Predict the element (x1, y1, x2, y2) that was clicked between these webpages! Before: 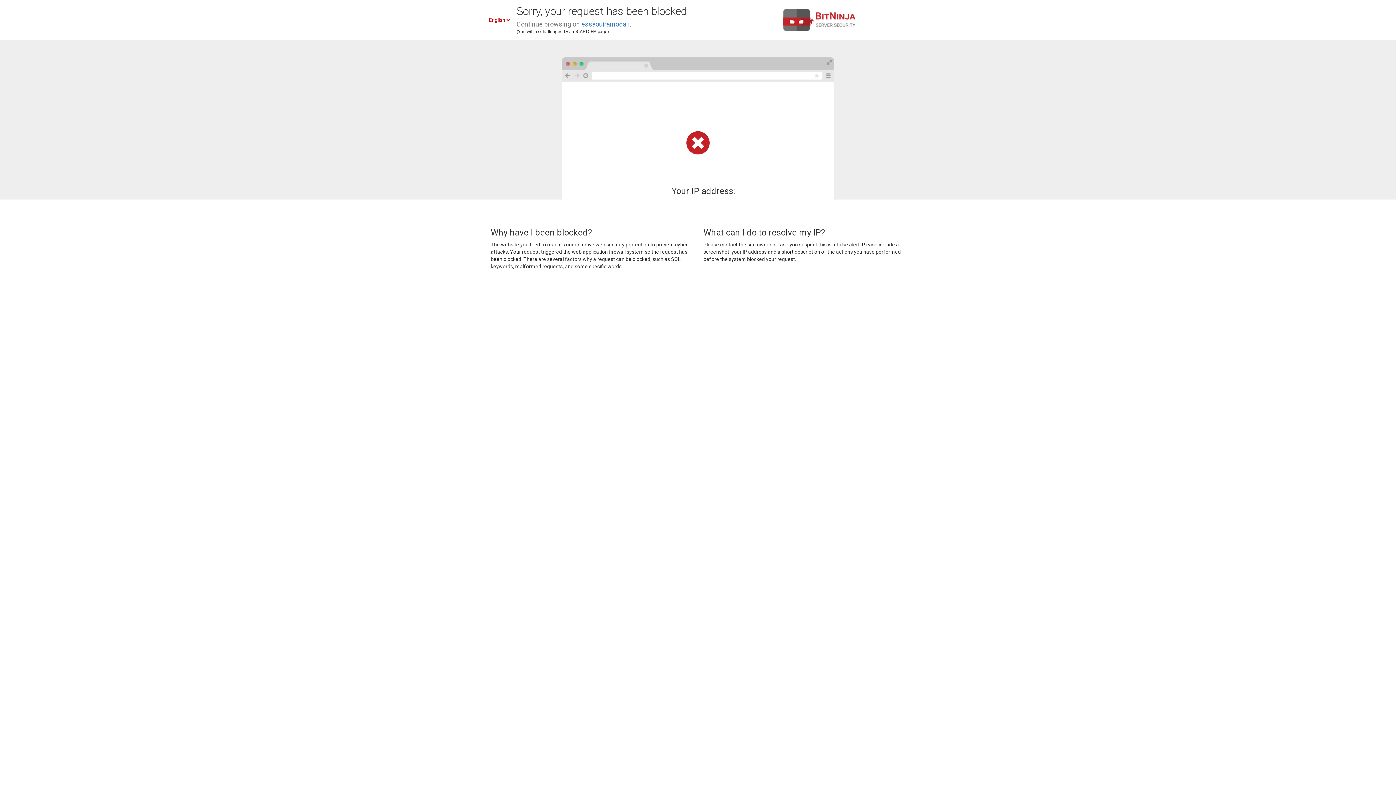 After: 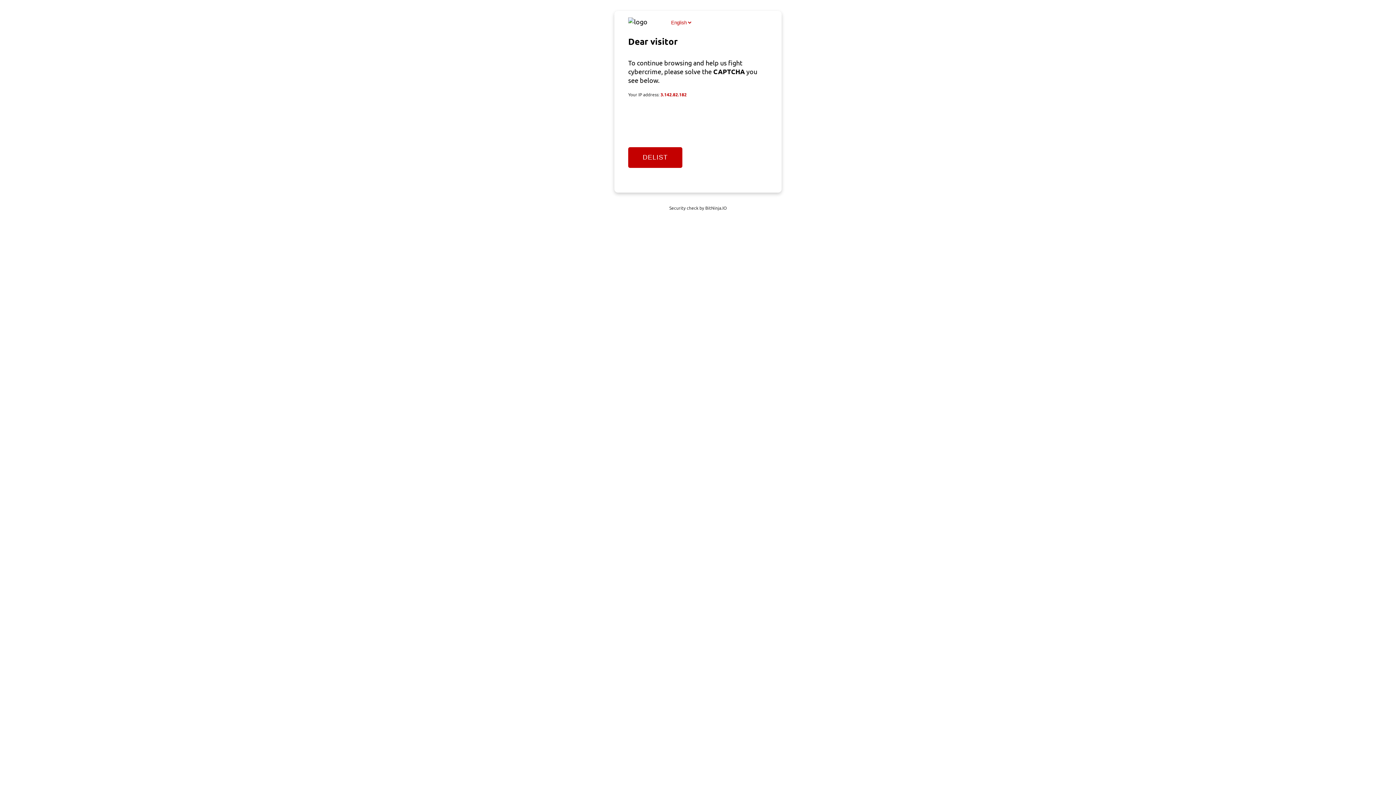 Action: bbox: (581, 20, 631, 28) label: essaouiramoda.it